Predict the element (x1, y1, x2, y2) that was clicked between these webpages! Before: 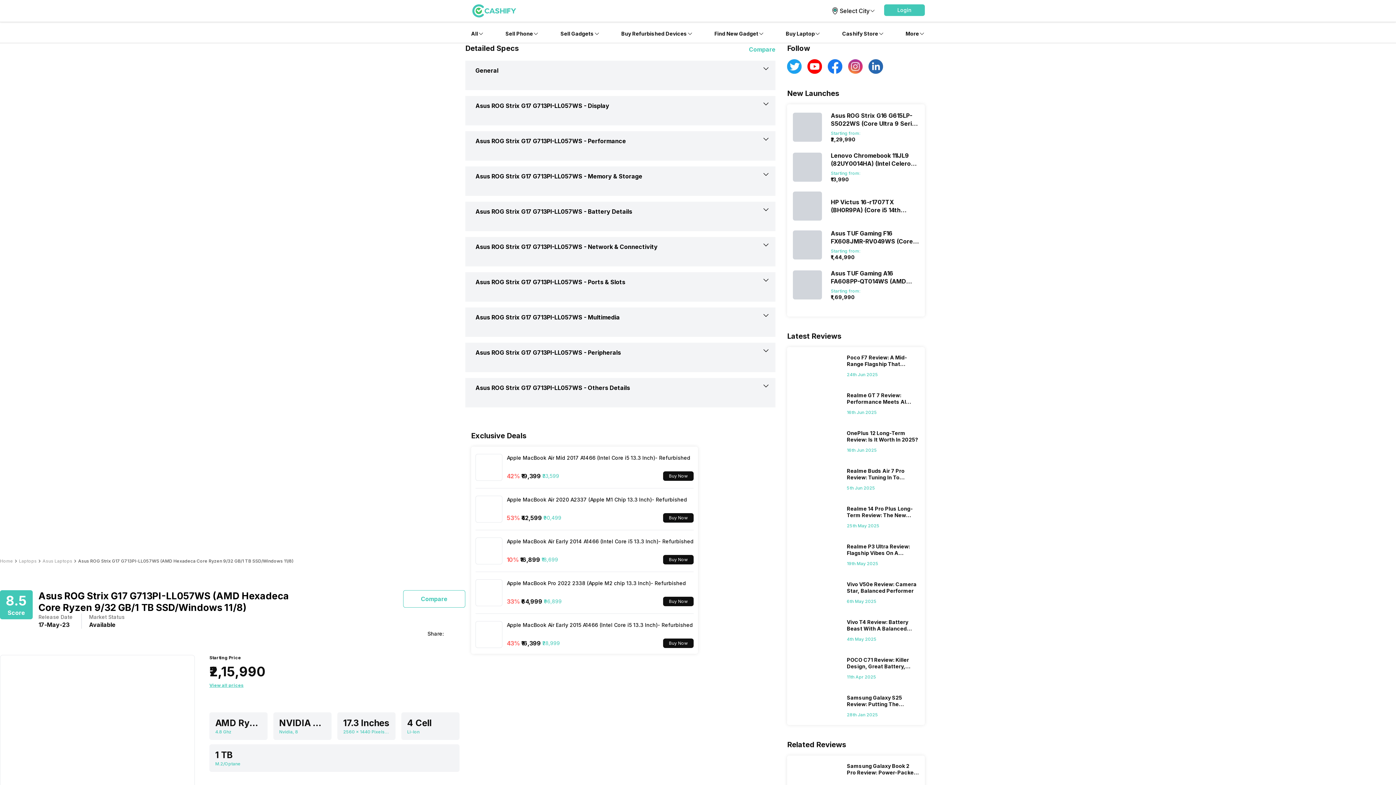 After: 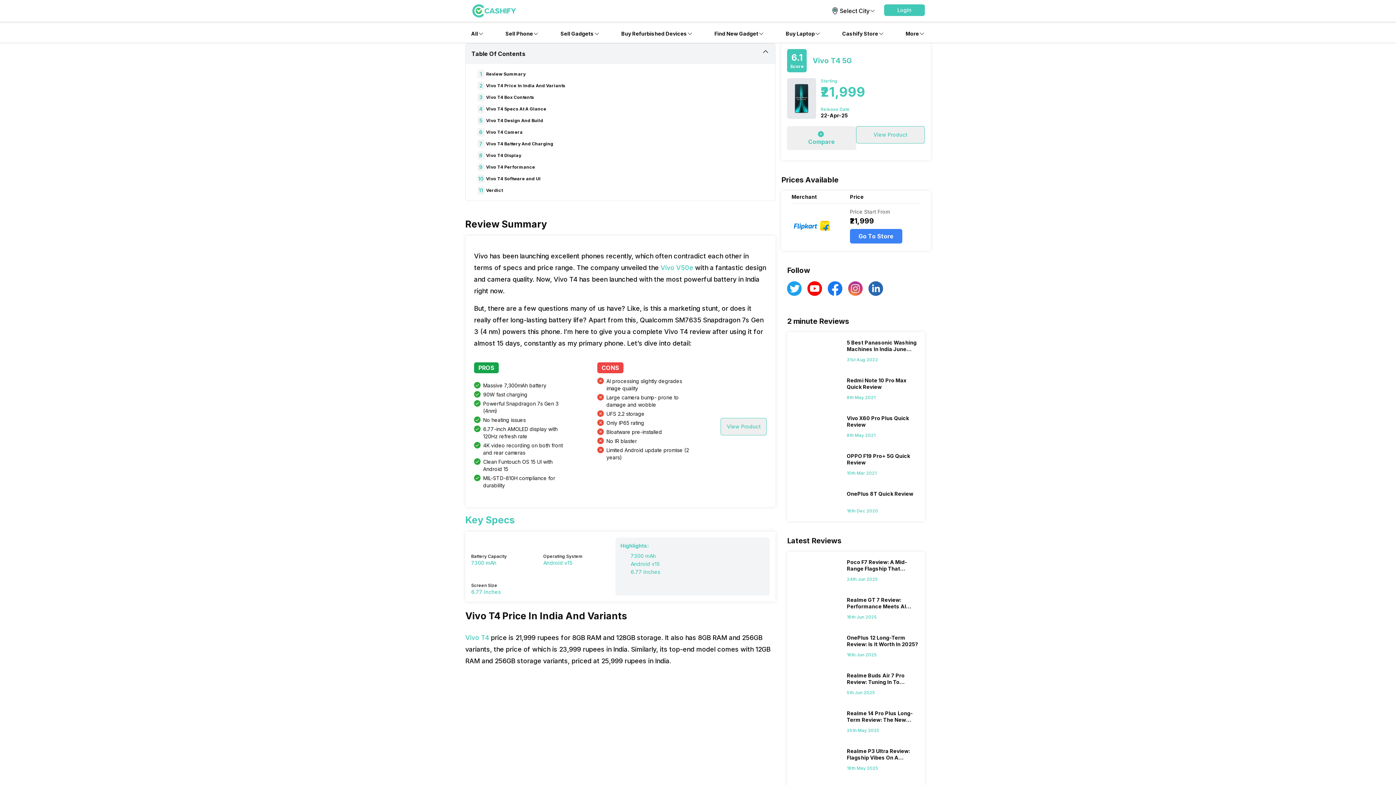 Action: bbox: (793, 619, 839, 642)